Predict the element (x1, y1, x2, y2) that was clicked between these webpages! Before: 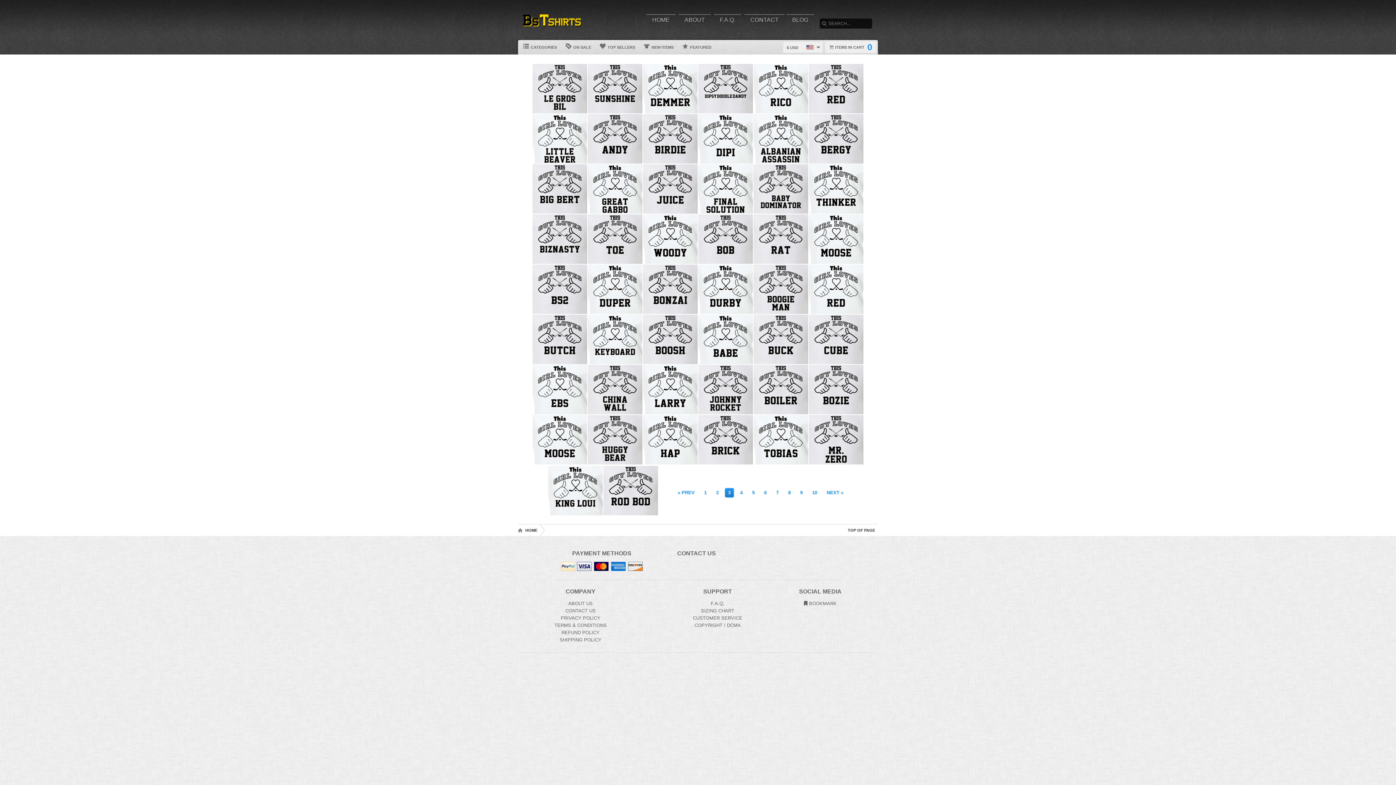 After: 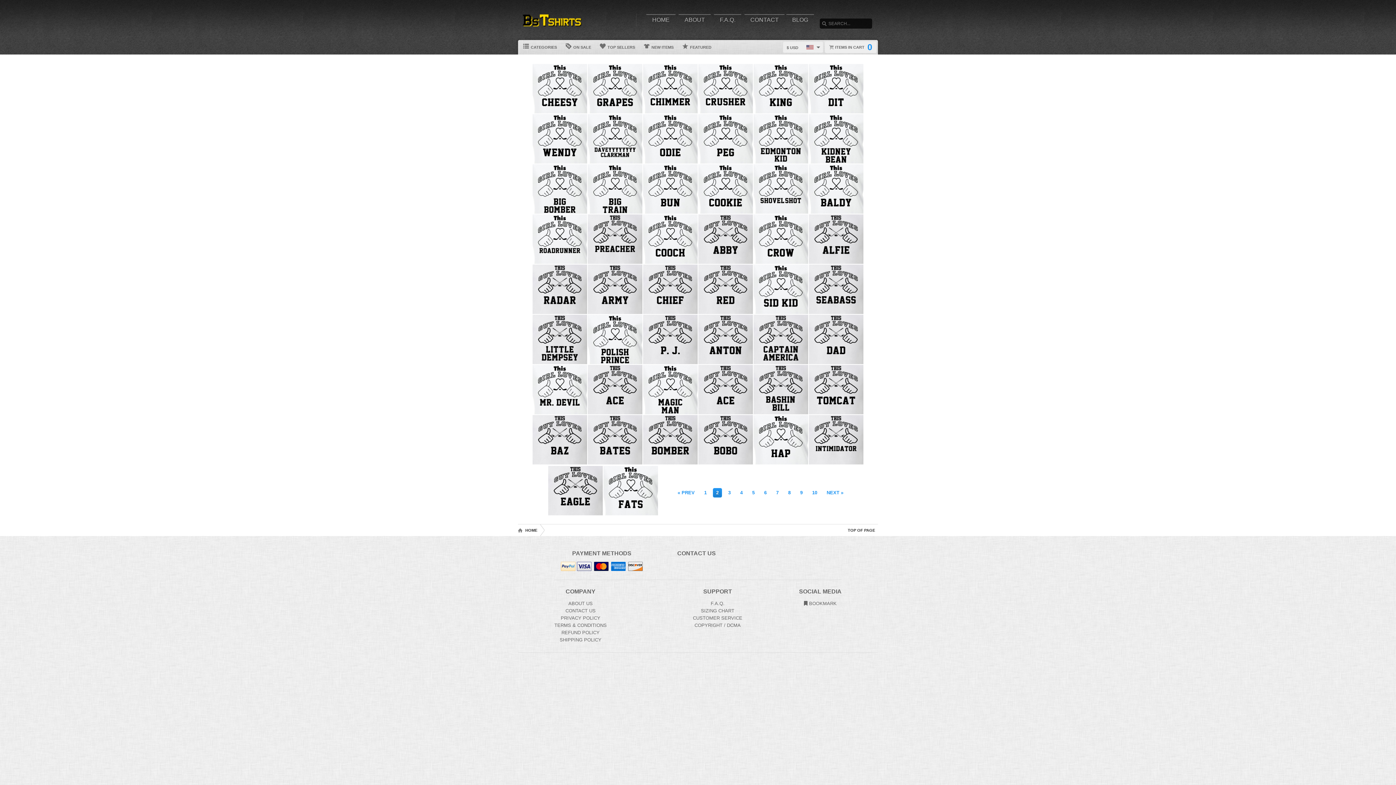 Action: bbox: (674, 488, 698, 497) label: « PREV